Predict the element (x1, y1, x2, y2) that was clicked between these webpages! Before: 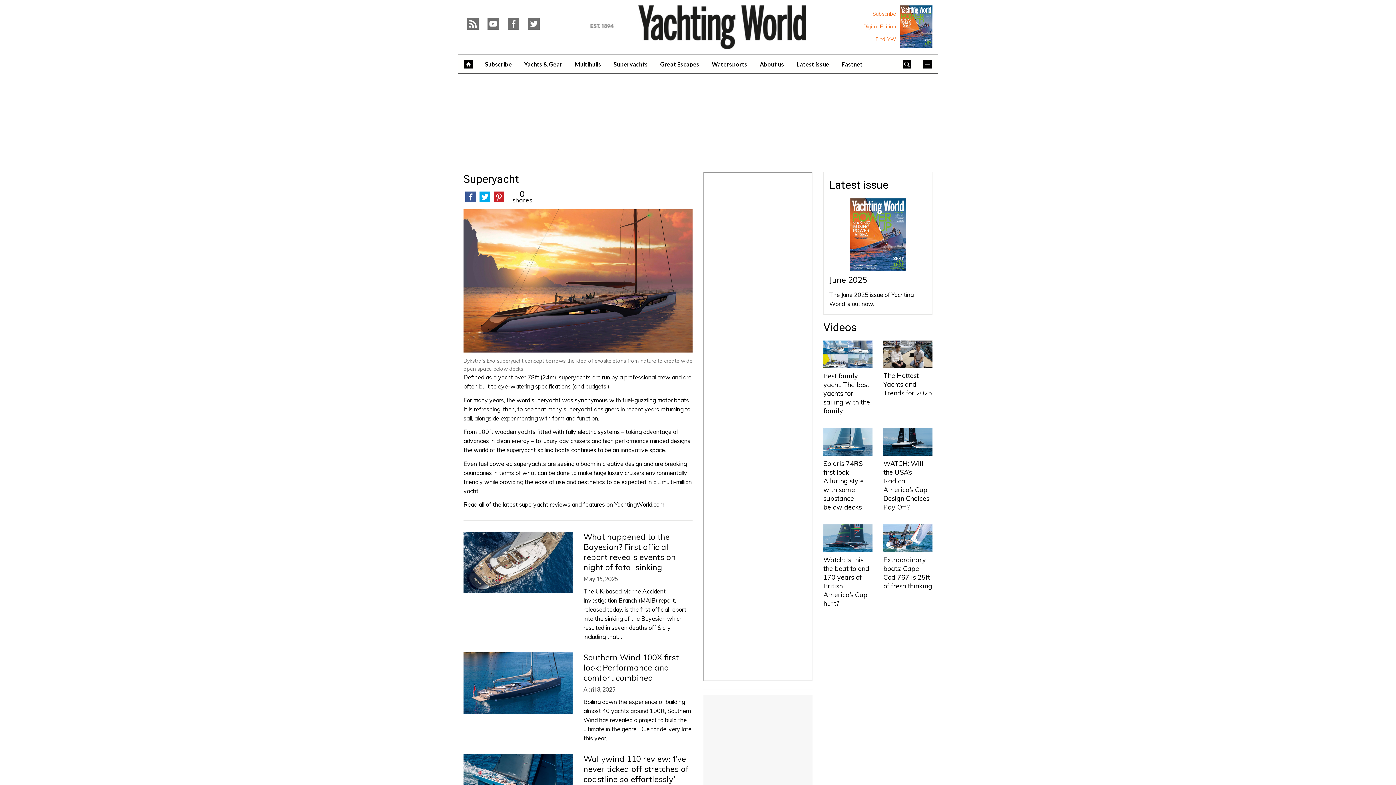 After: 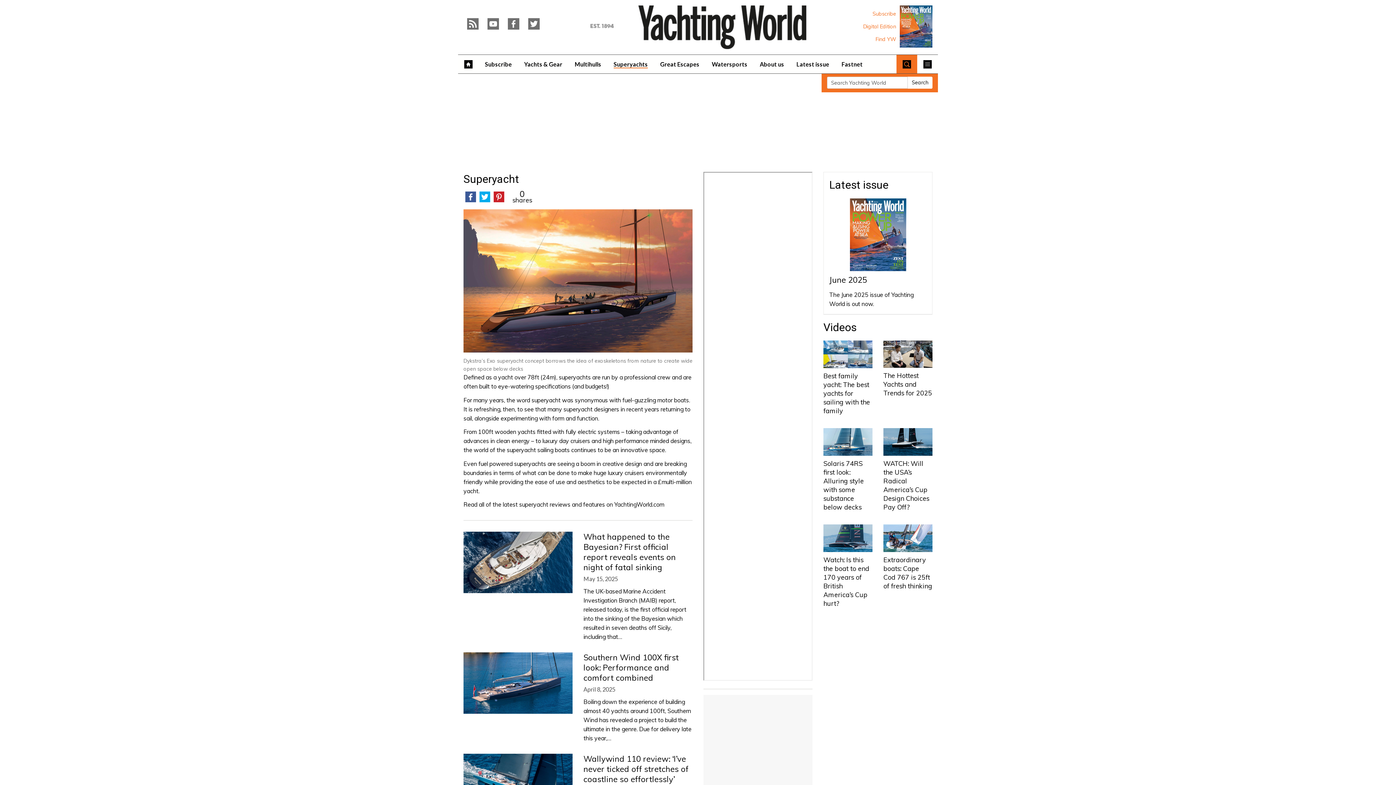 Action: bbox: (896, 54, 917, 73)